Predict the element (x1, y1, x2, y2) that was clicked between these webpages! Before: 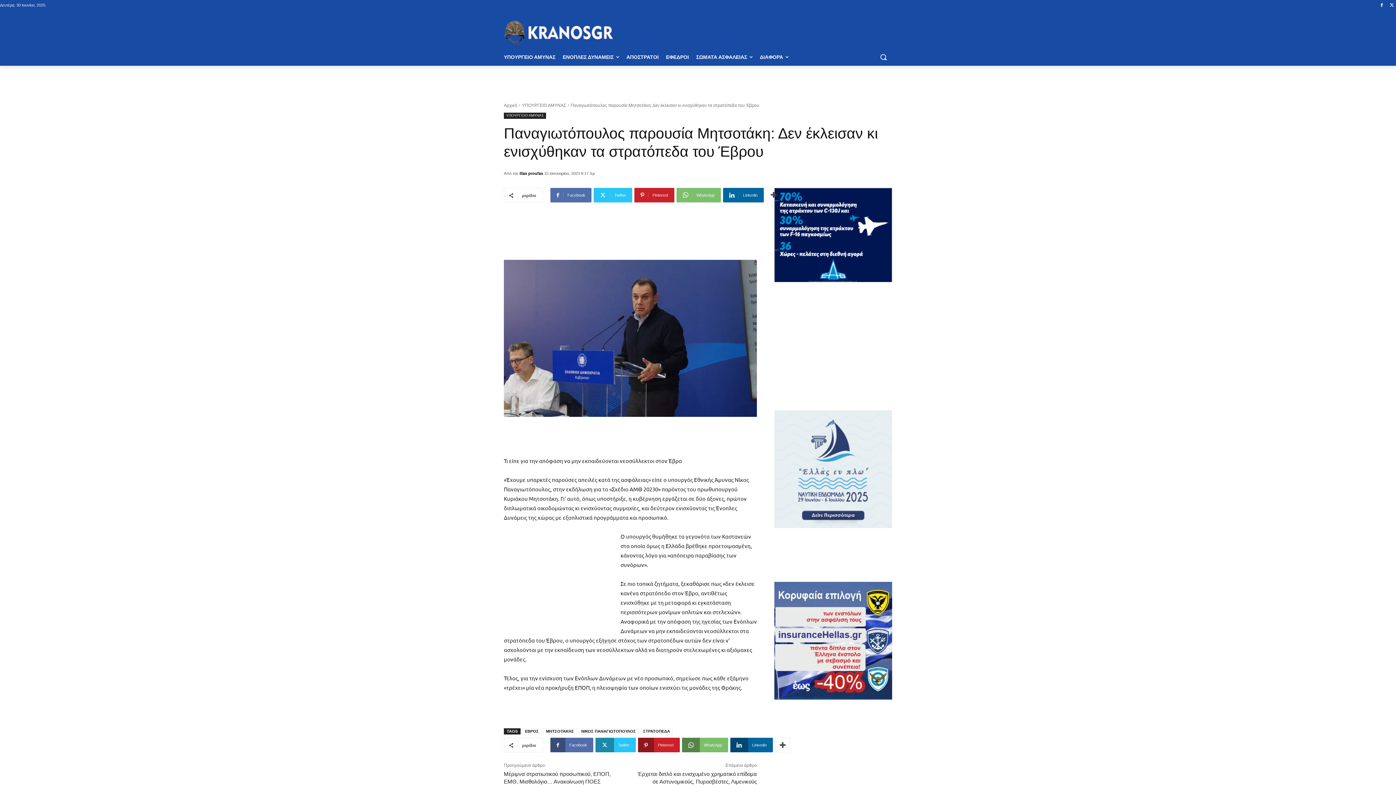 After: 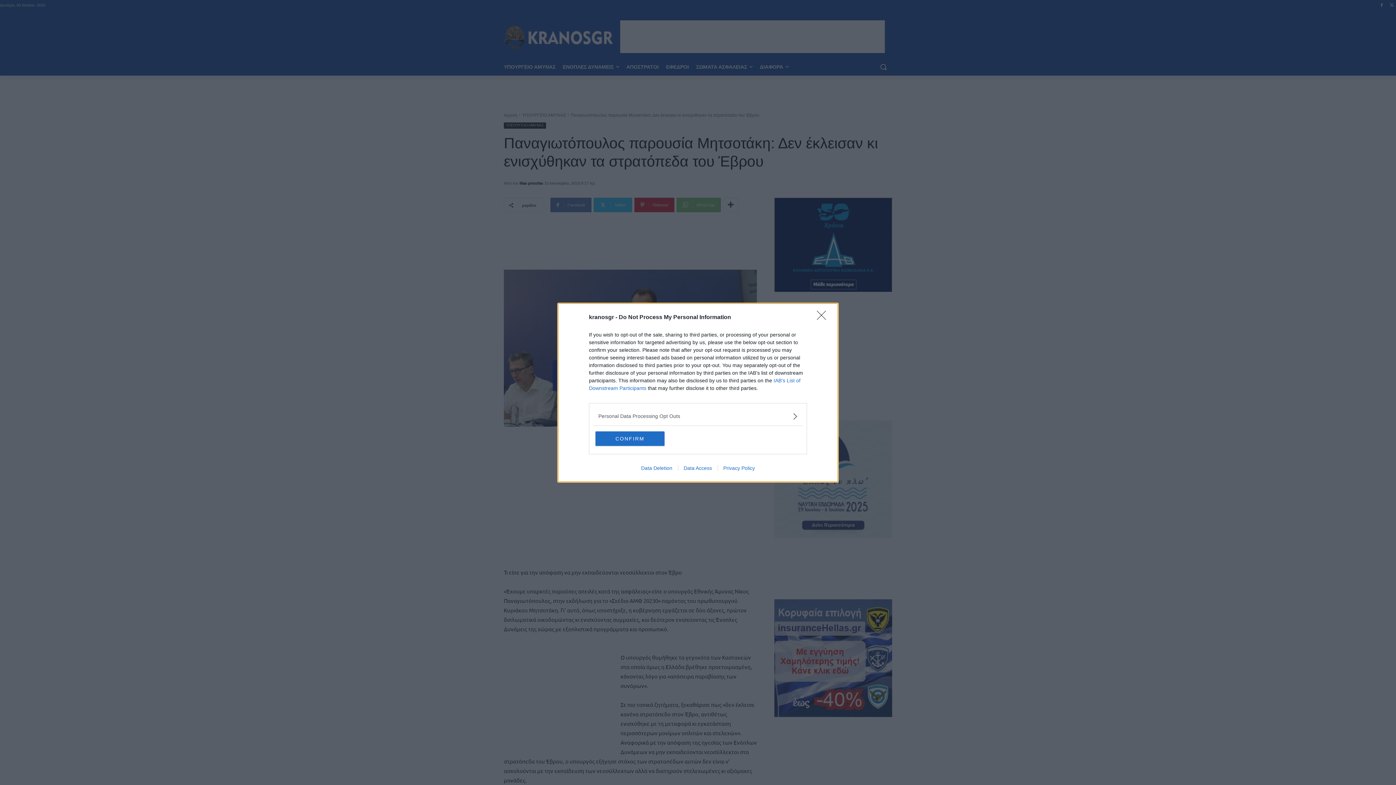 Action: bbox: (504, 20, 620, 45)